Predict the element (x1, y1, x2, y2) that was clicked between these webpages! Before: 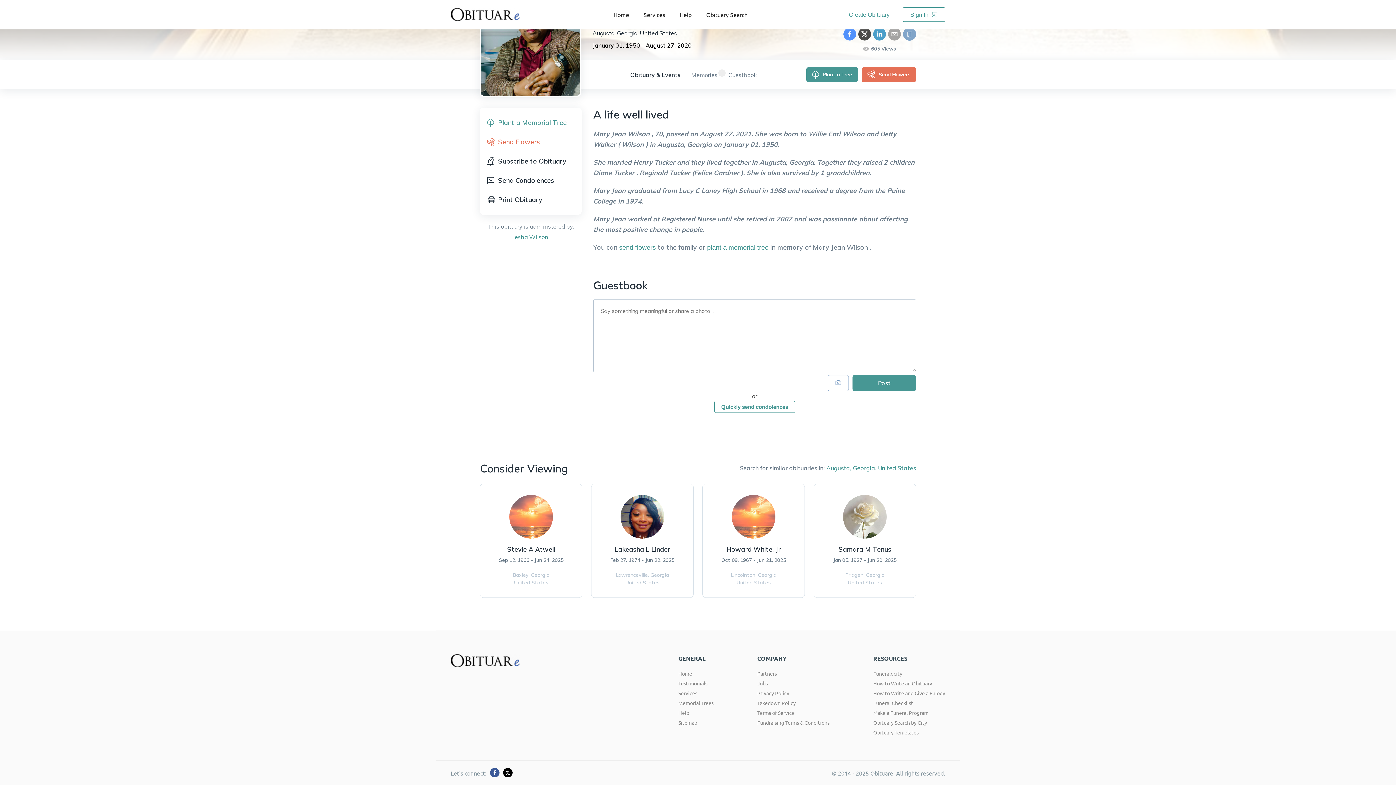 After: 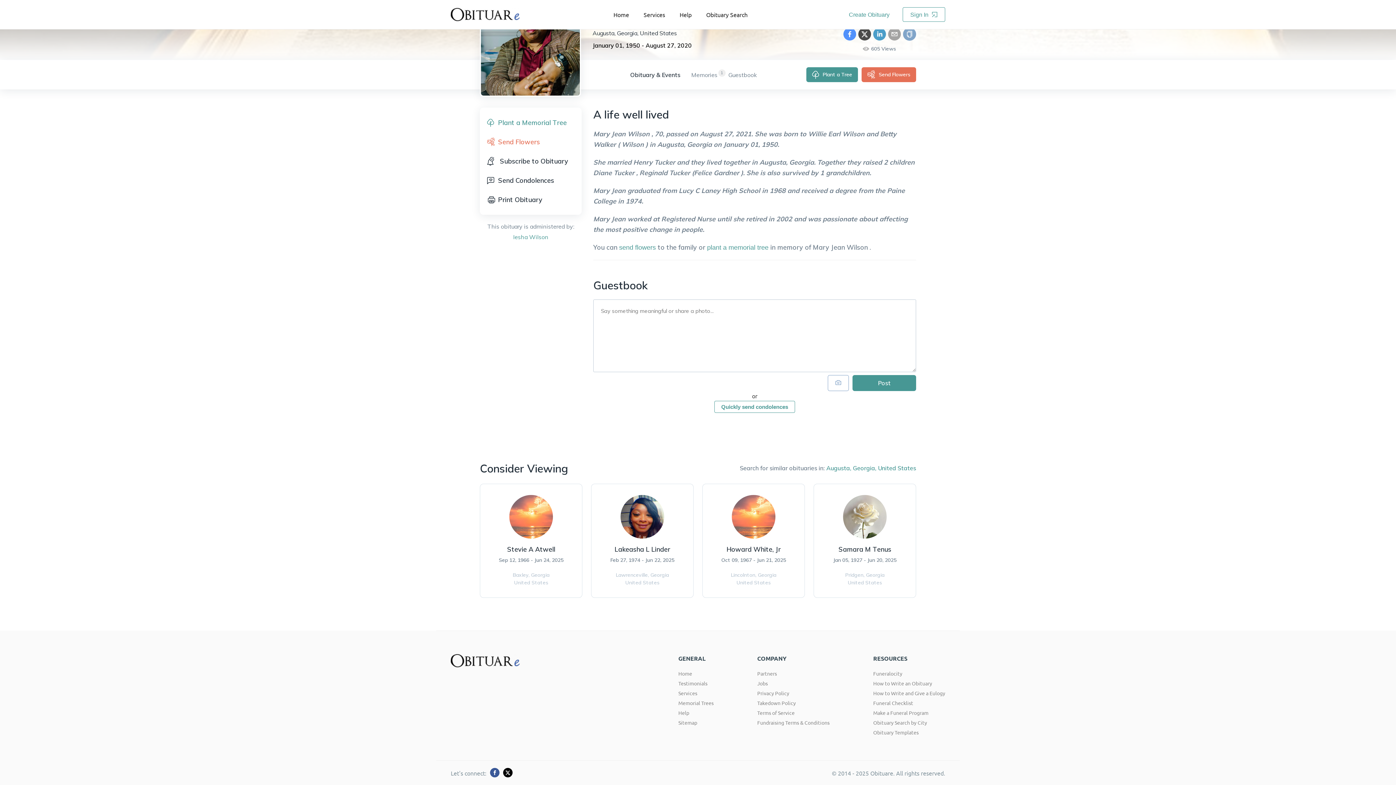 Action: bbox: (480, 151, 573, 170) label: Subscribe to Obituary